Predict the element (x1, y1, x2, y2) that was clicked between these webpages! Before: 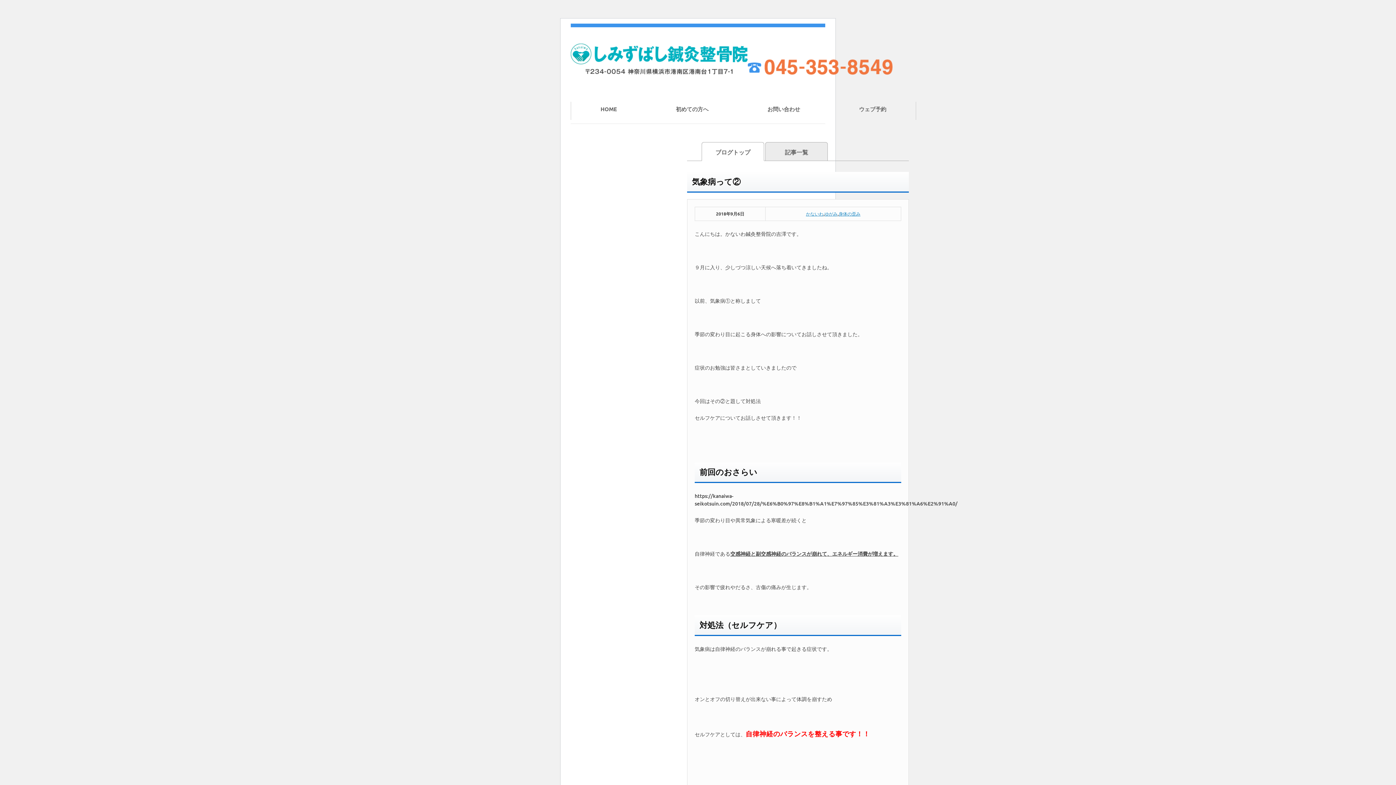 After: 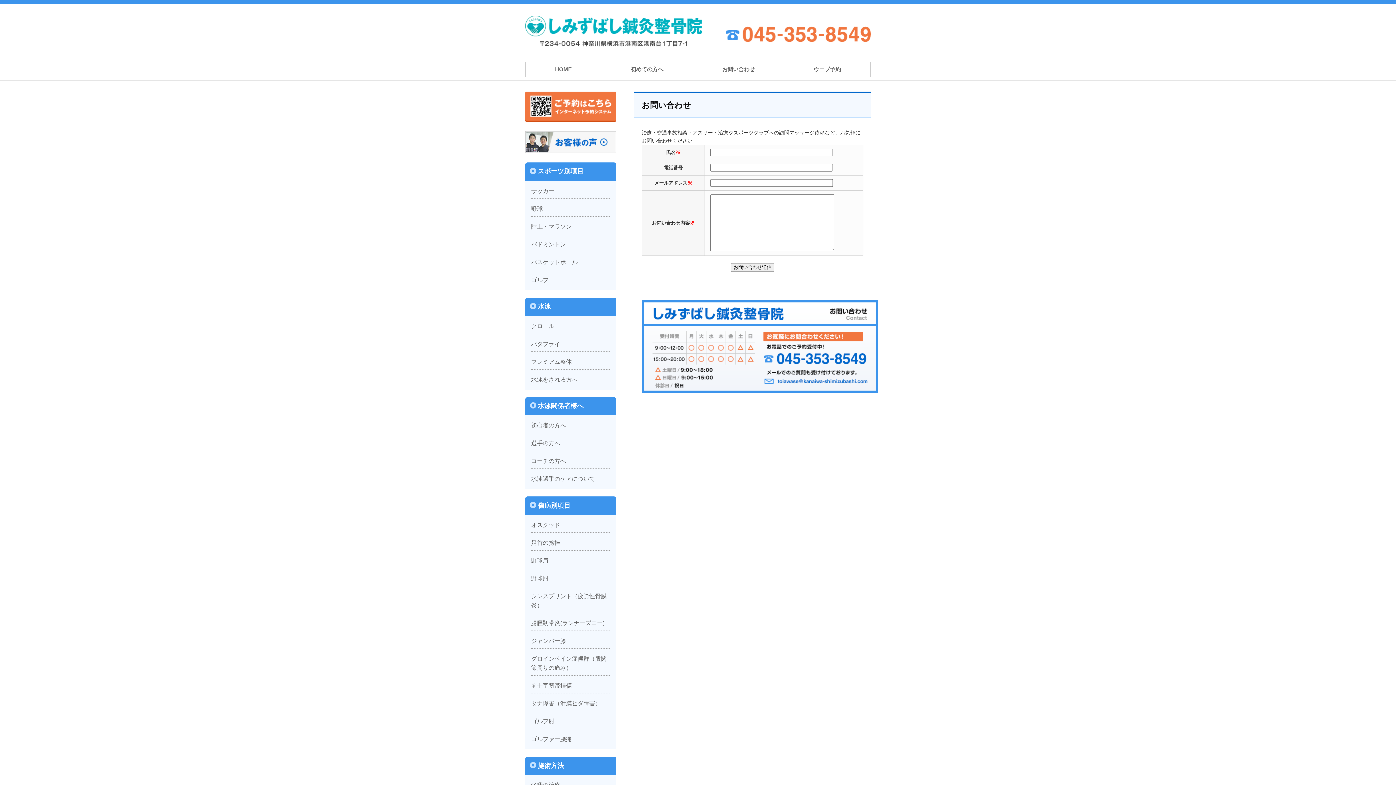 Action: bbox: (738, 101, 829, 116) label: お問い合わせ